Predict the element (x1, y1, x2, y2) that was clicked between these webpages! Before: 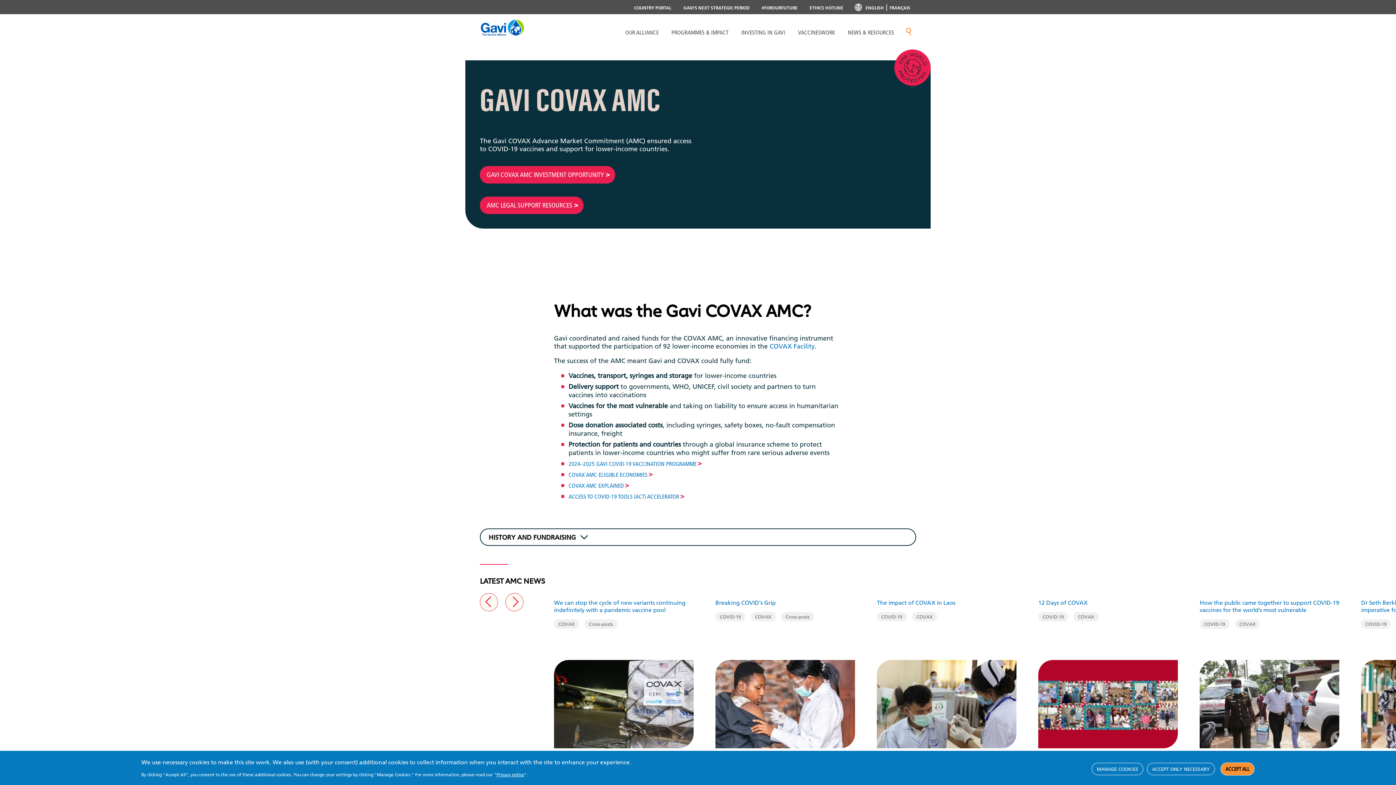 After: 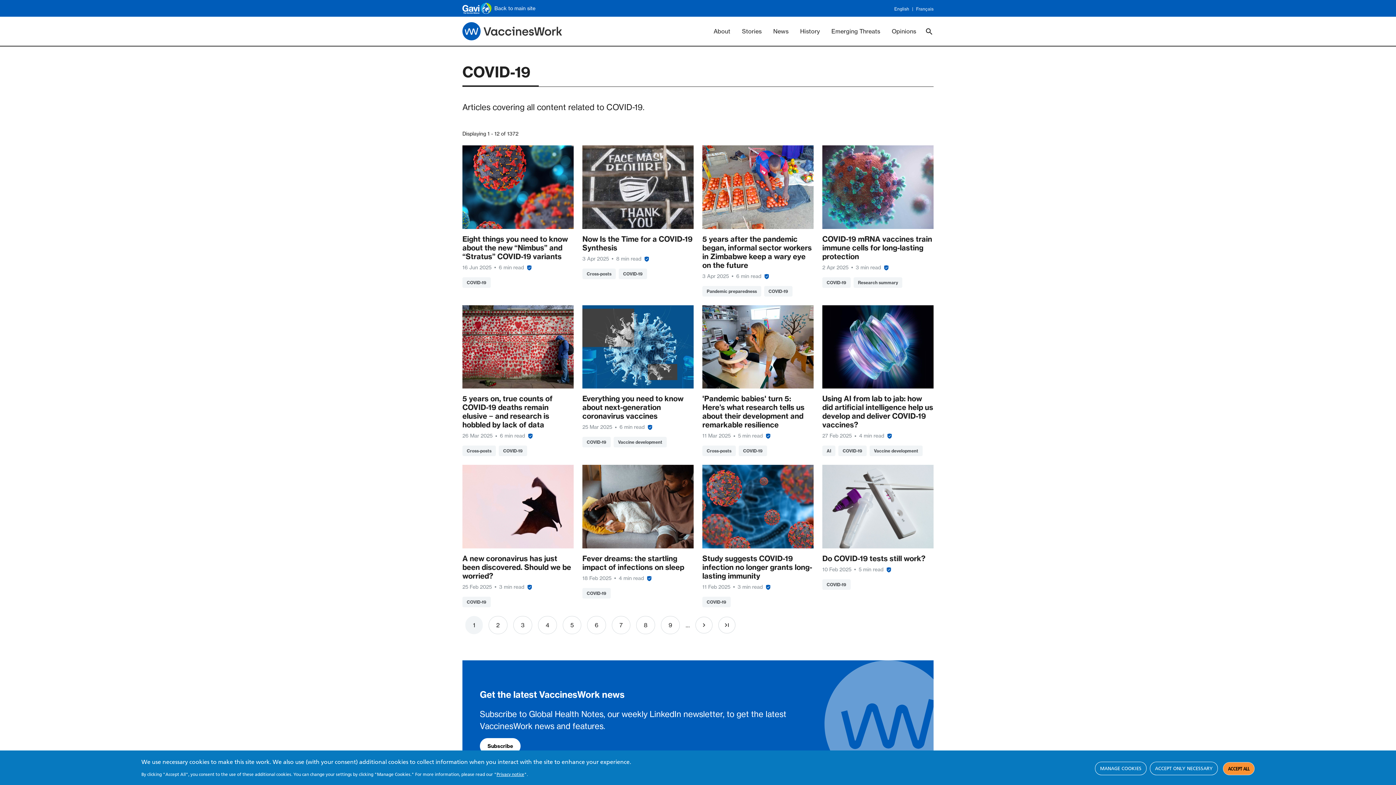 Action: bbox: (715, 612, 745, 621) label: COVID-19